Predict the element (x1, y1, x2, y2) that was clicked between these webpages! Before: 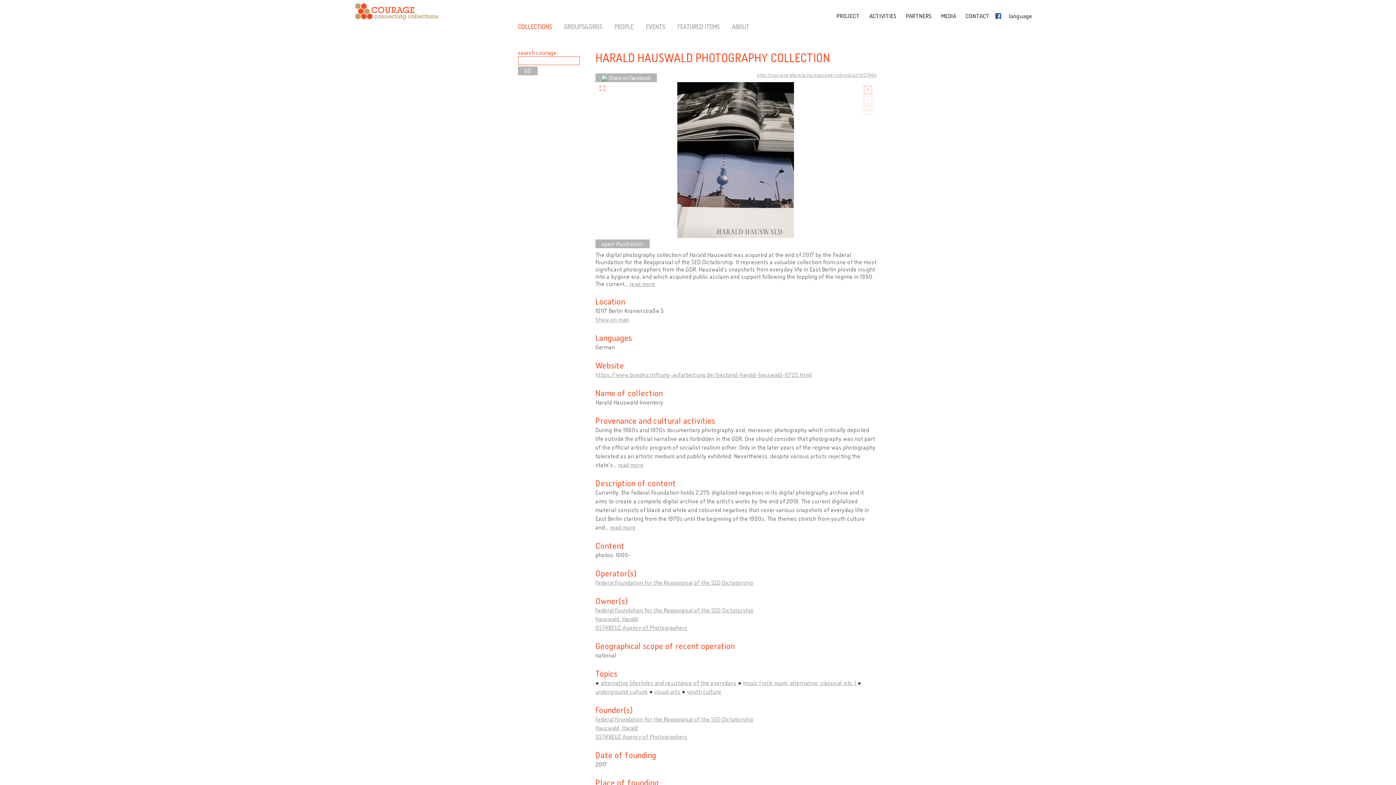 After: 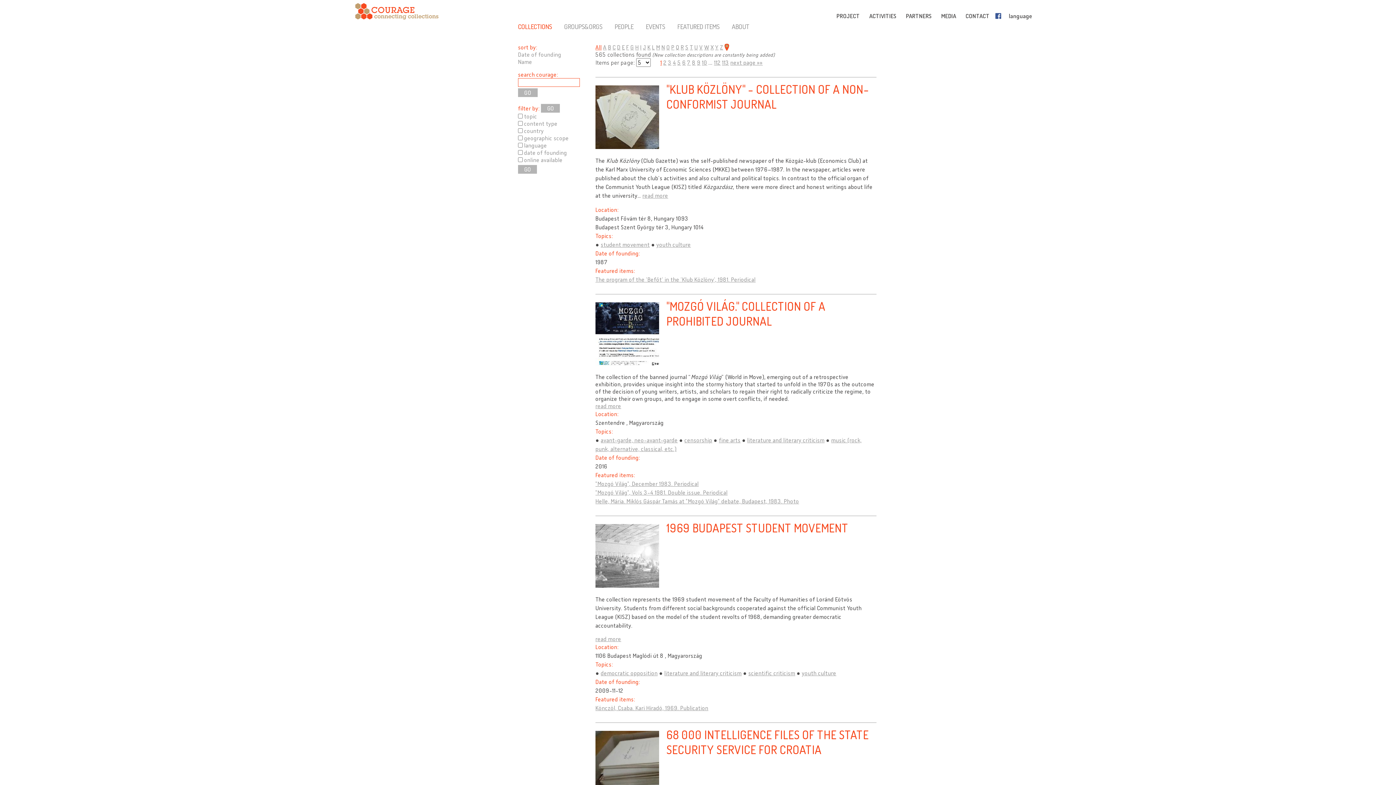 Action: label: COLLECTIONS bbox: (518, 22, 552, 30)